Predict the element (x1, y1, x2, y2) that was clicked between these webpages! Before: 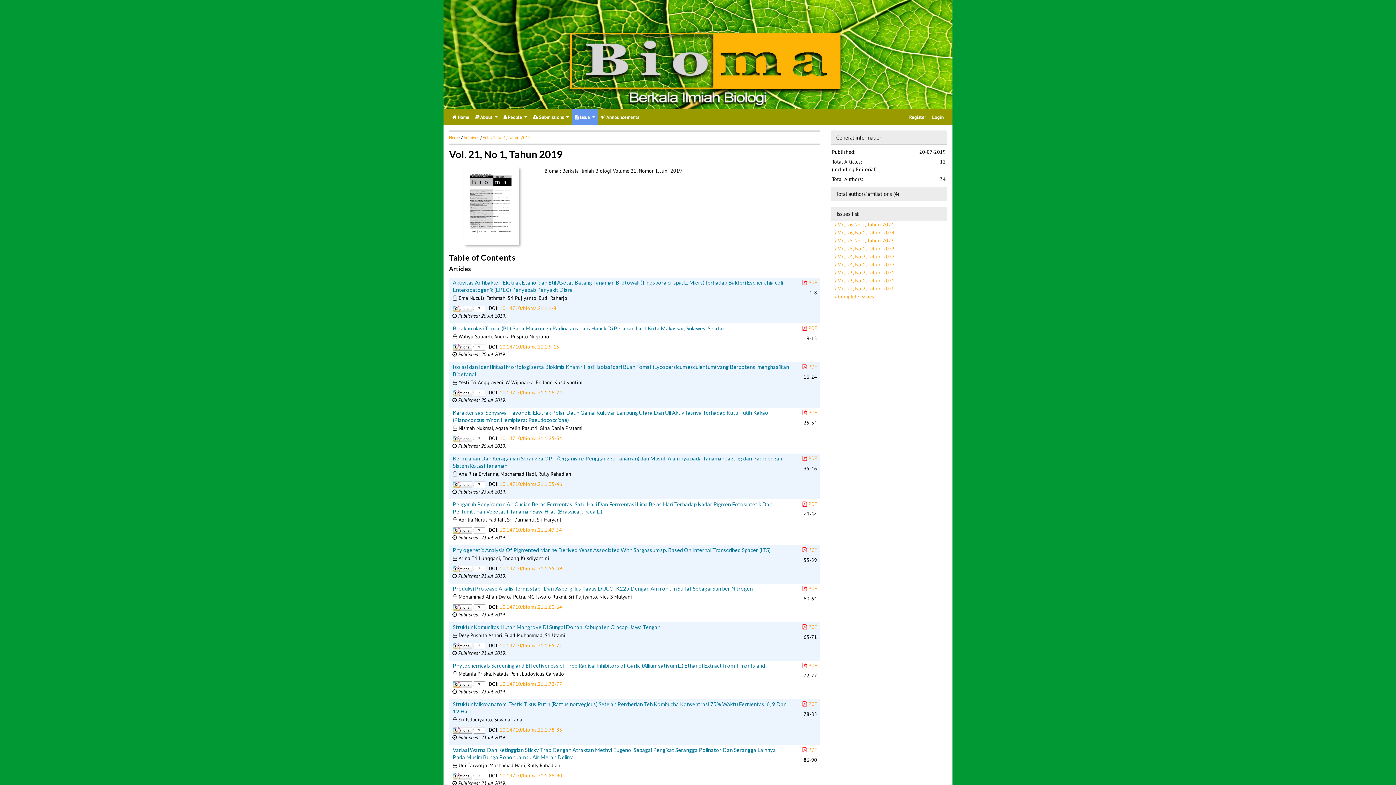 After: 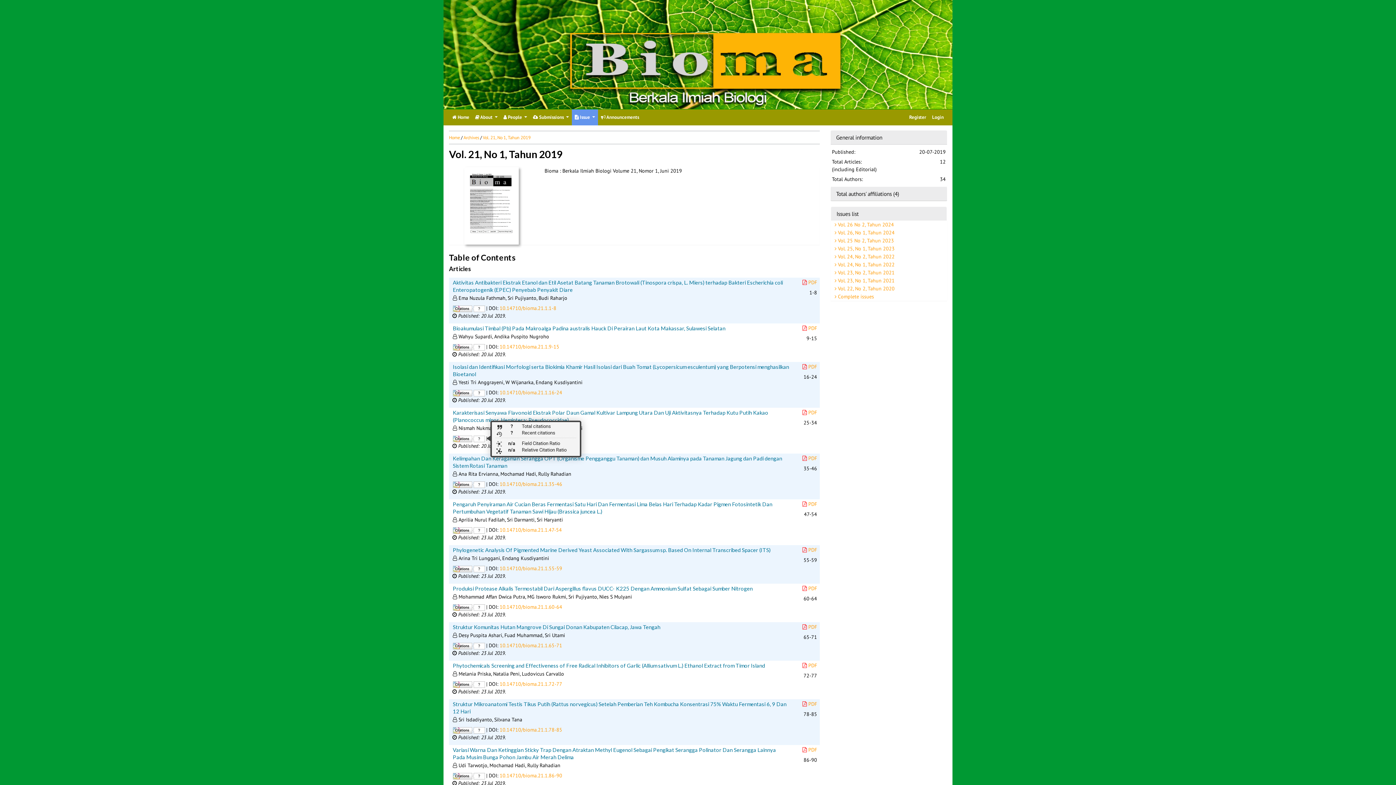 Action: label: ? total citations on Dimensions. bbox: (452, 435, 484, 442)